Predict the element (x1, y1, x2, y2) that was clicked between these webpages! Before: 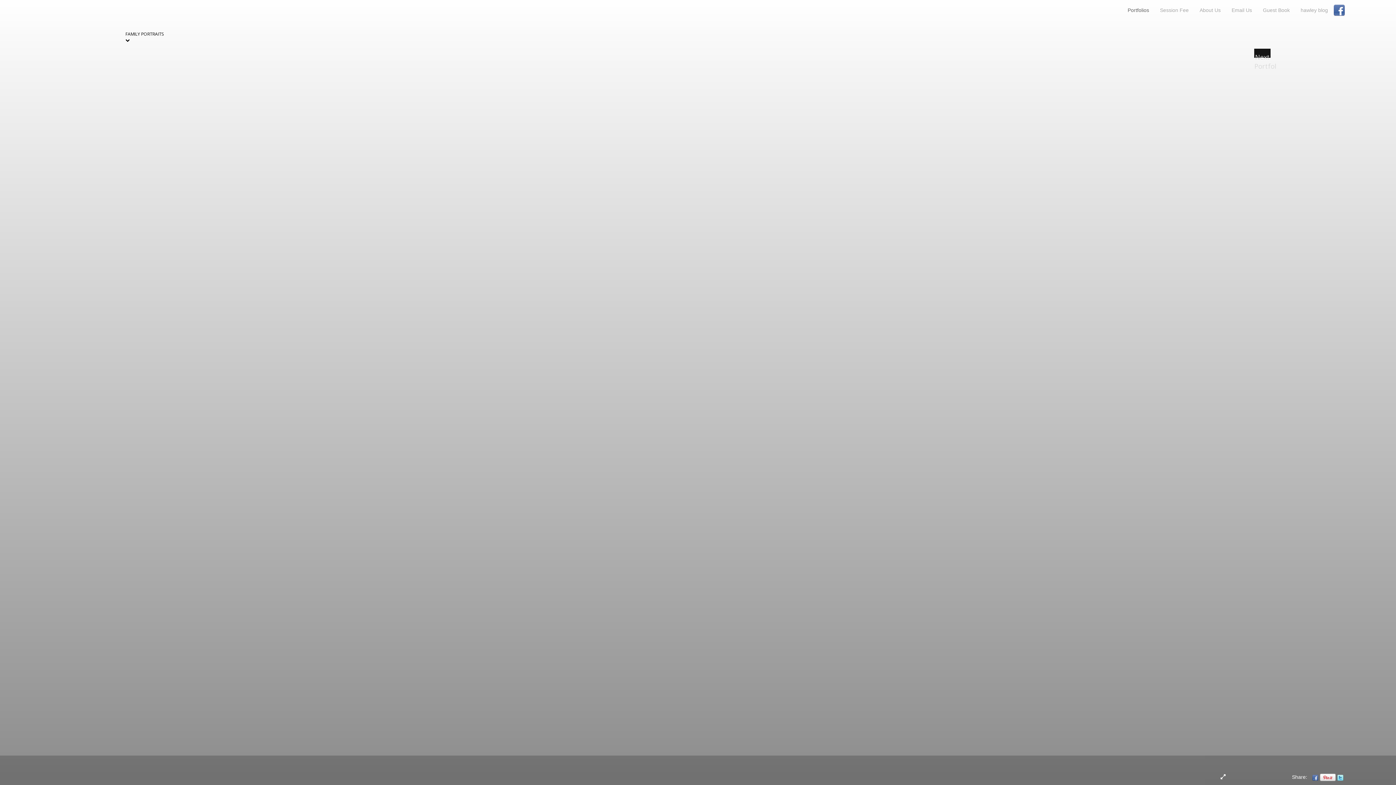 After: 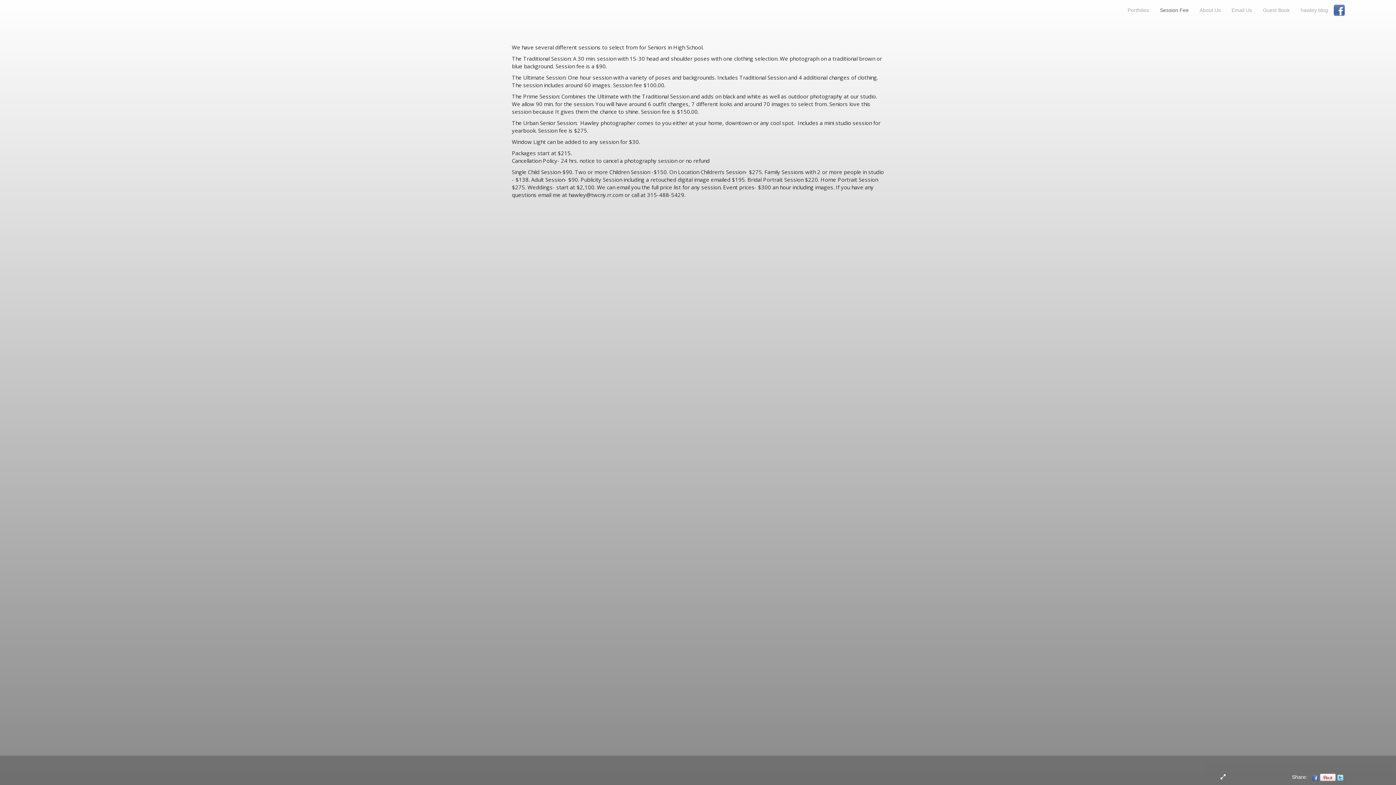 Action: bbox: (1154, 4, 1194, 15) label: Session Fee